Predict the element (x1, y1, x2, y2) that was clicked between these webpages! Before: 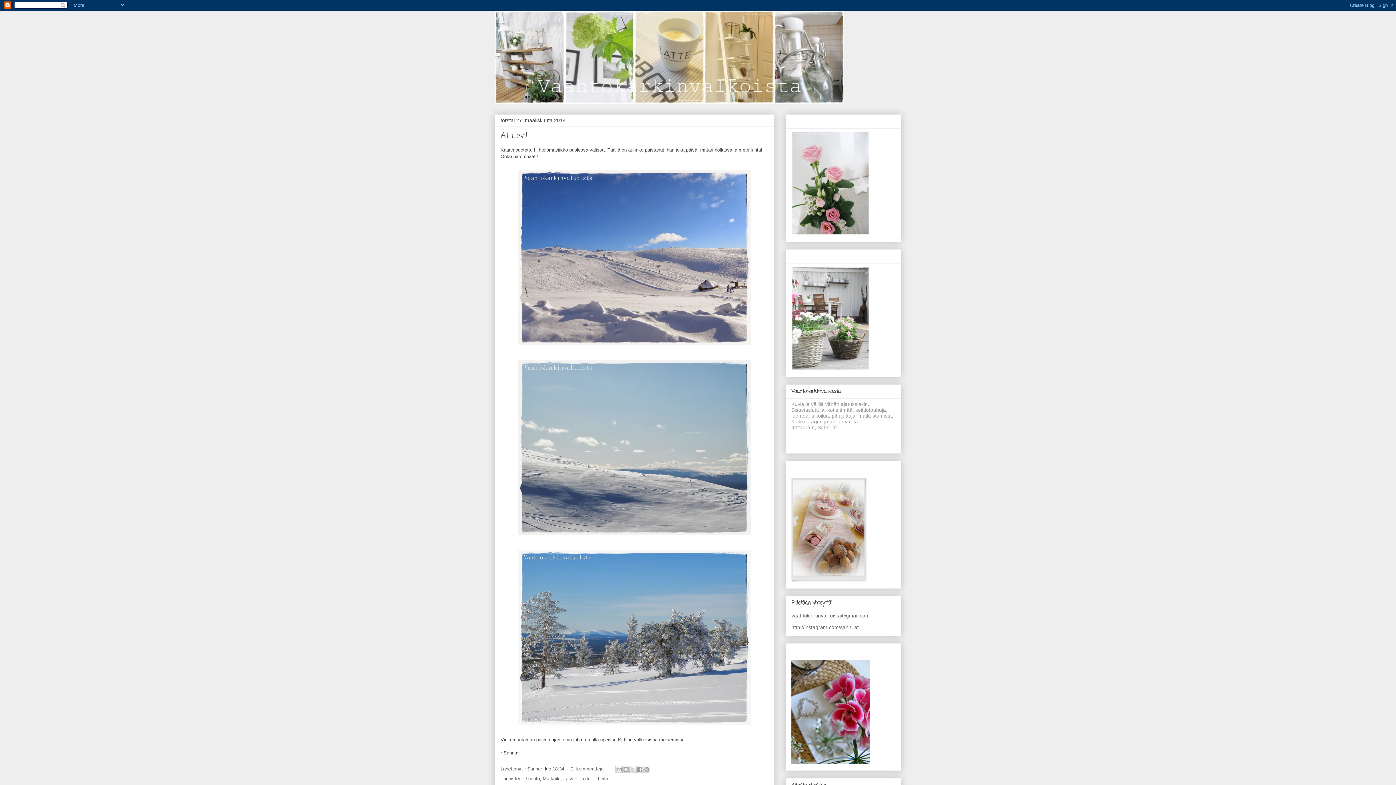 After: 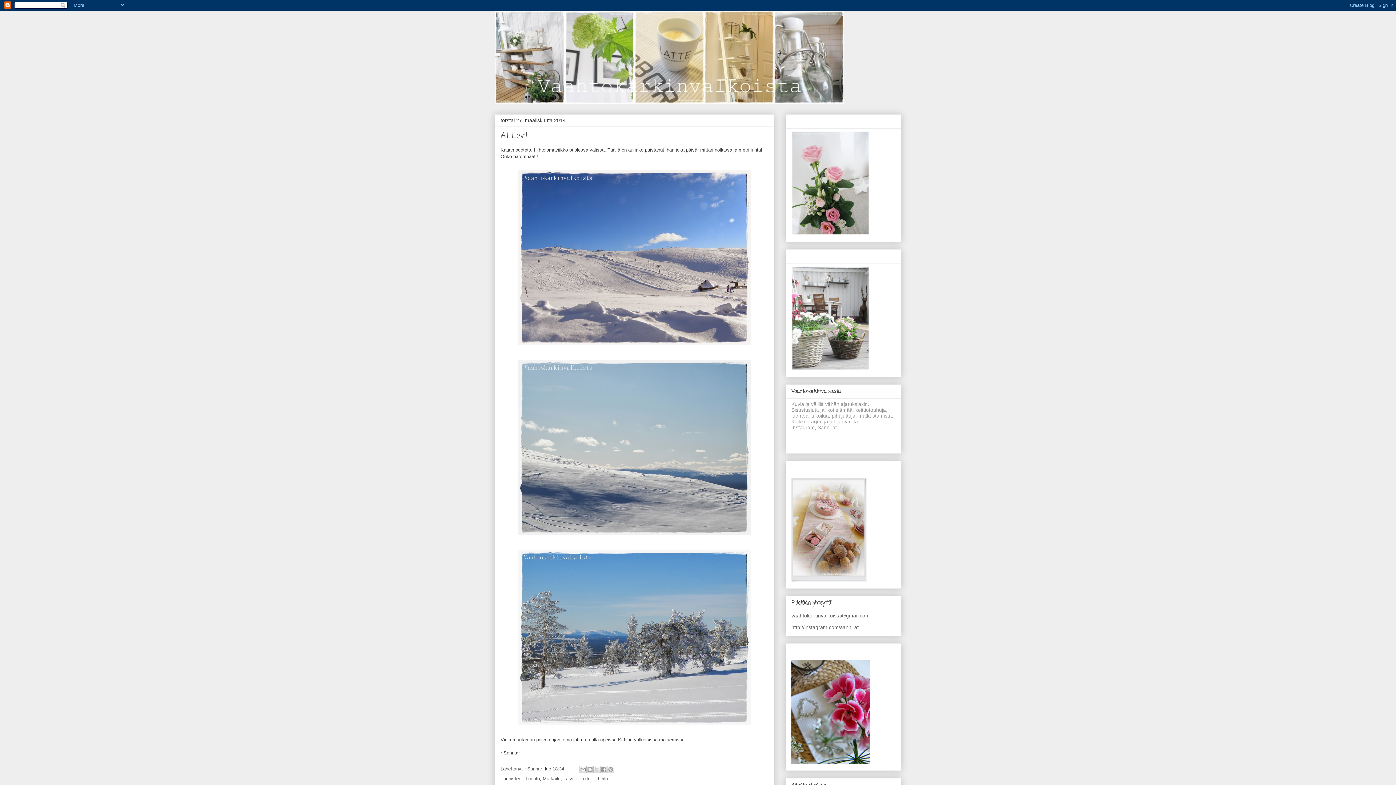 Action: label: 18:34 bbox: (552, 766, 564, 772)